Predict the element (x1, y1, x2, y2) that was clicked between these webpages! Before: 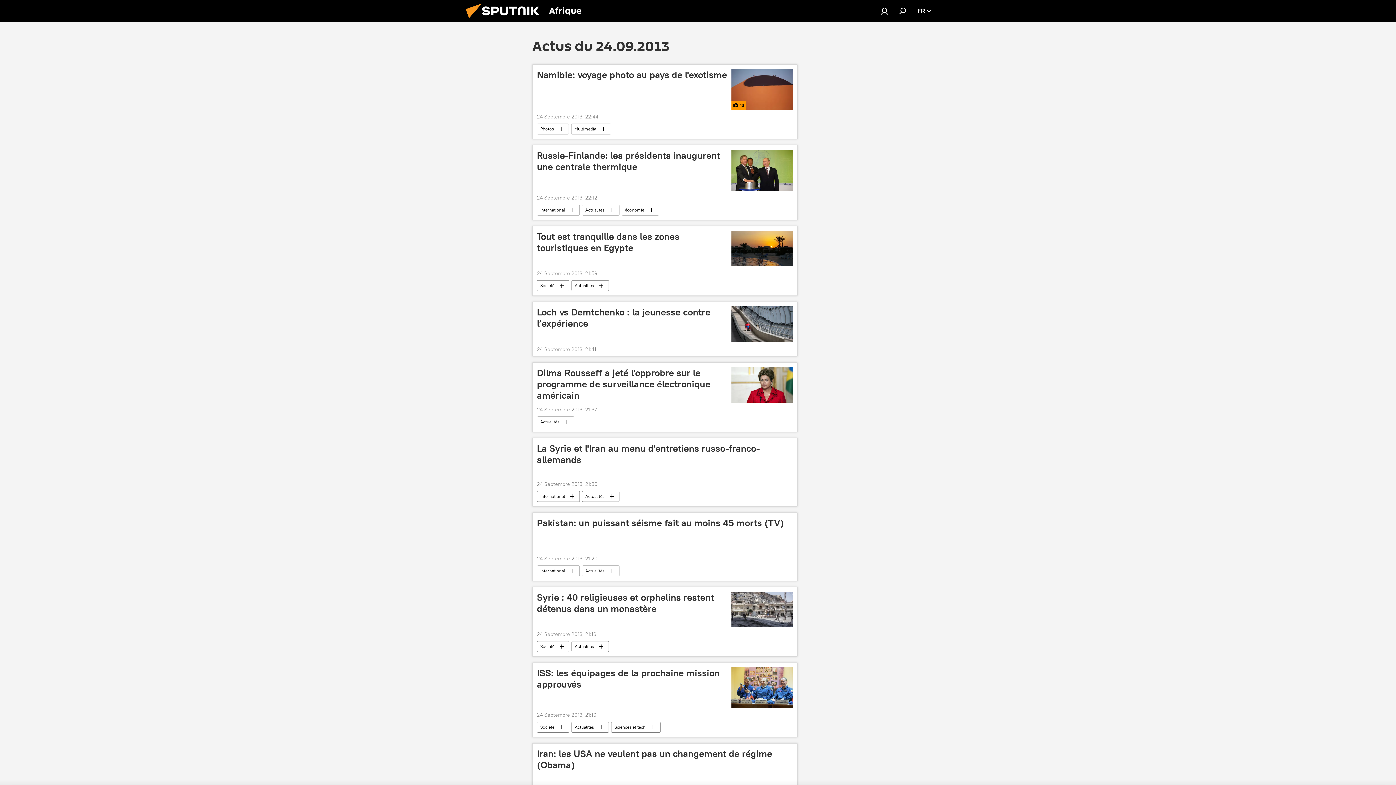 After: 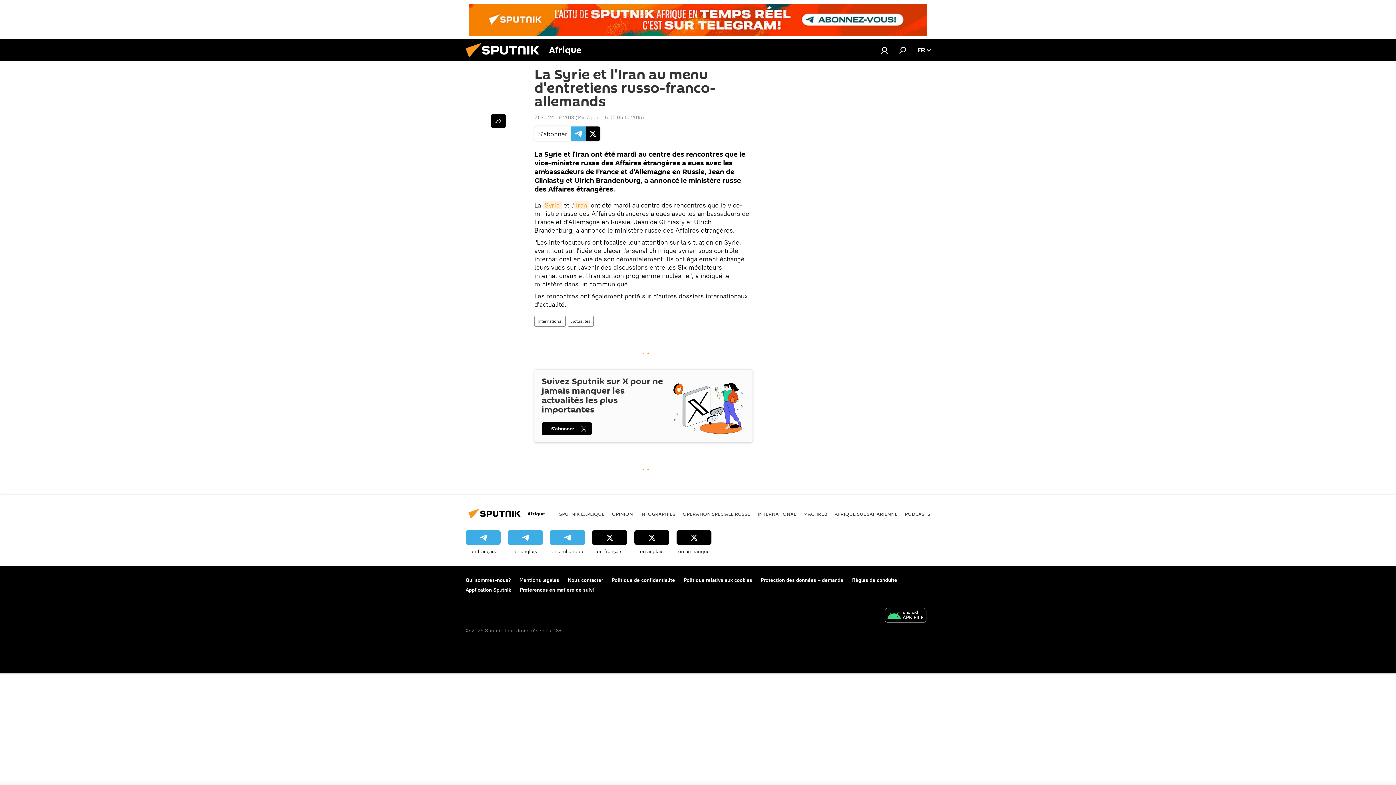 Action: bbox: (537, 442, 788, 477) label: La Syrie et l'Iran au menu d'entretiens russo-franco-allemands